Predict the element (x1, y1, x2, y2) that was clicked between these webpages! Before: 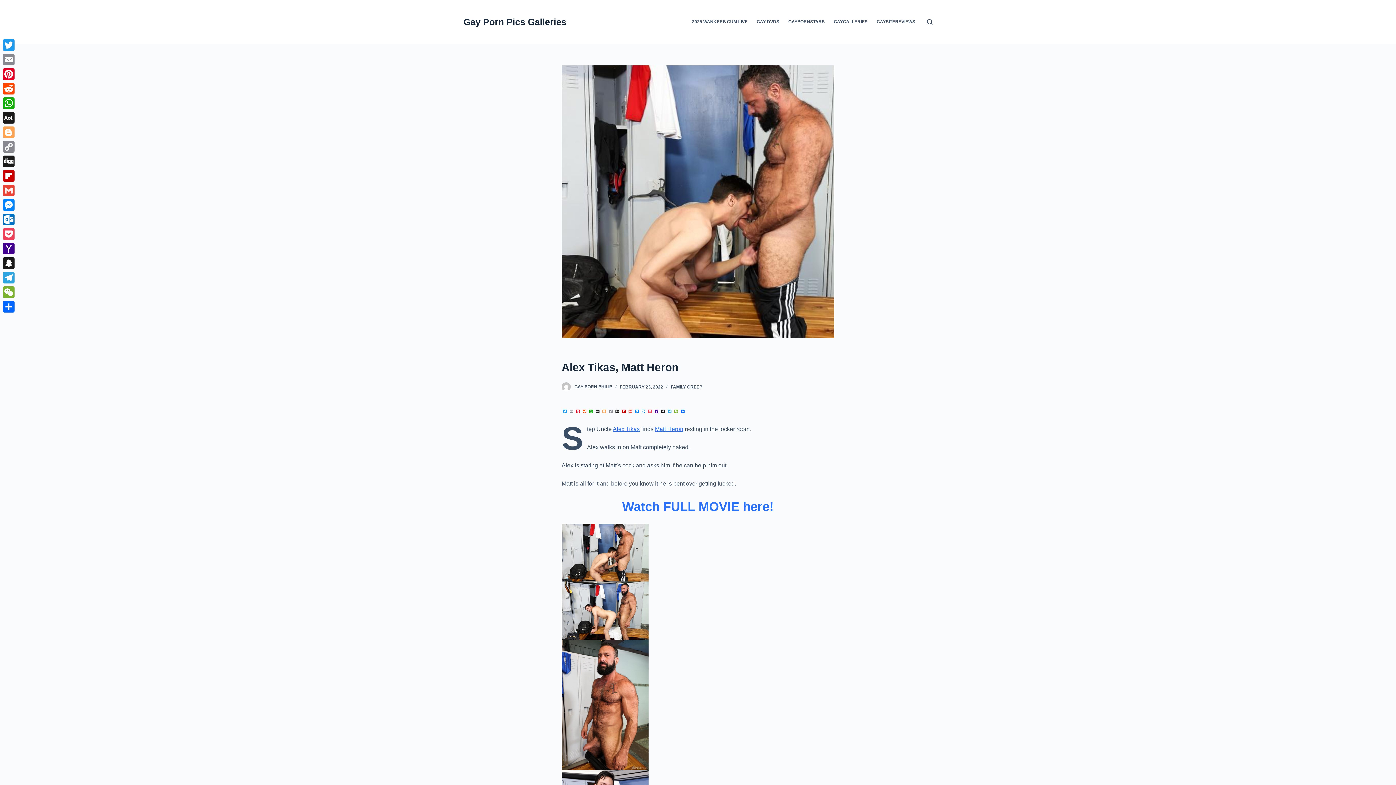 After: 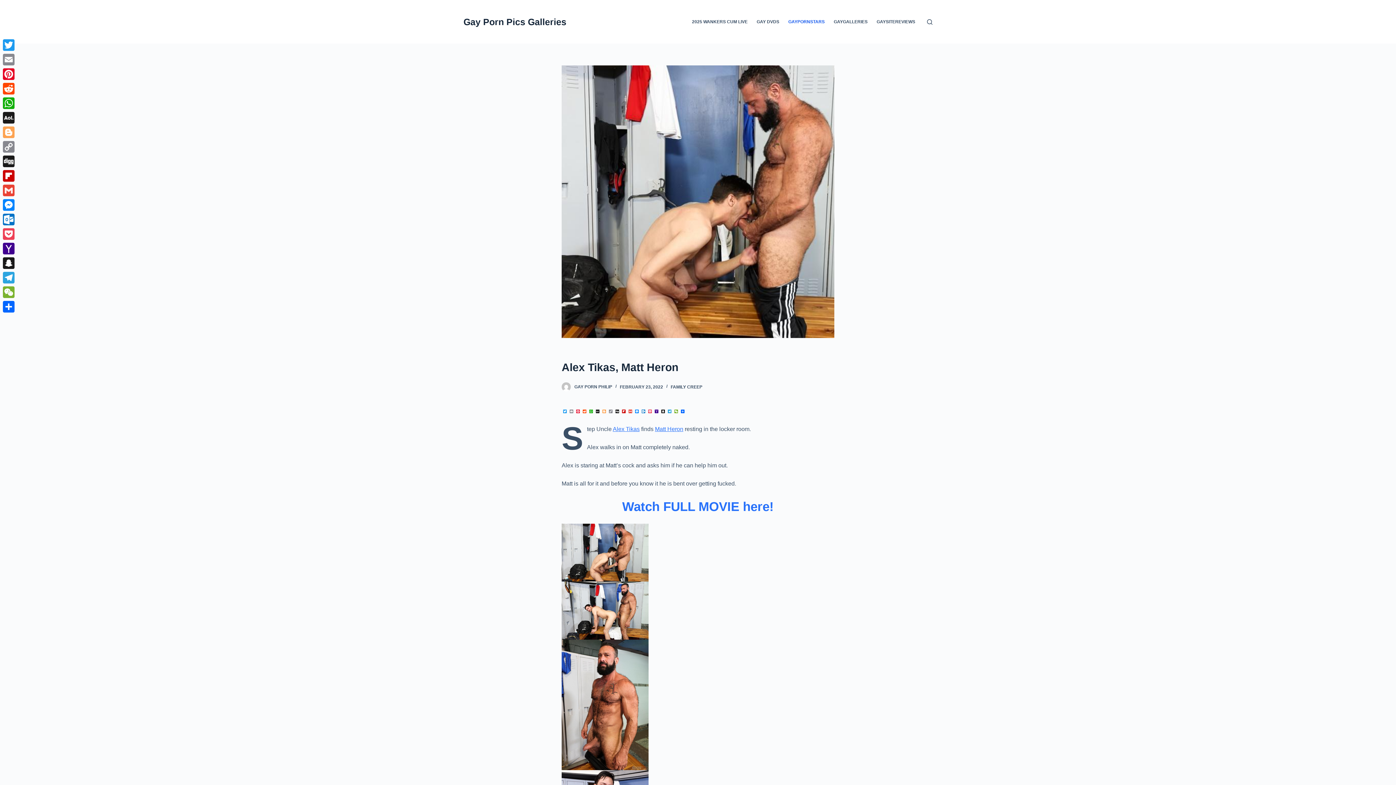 Action: bbox: (784, 0, 829, 43) label: GAYPORNSTARS